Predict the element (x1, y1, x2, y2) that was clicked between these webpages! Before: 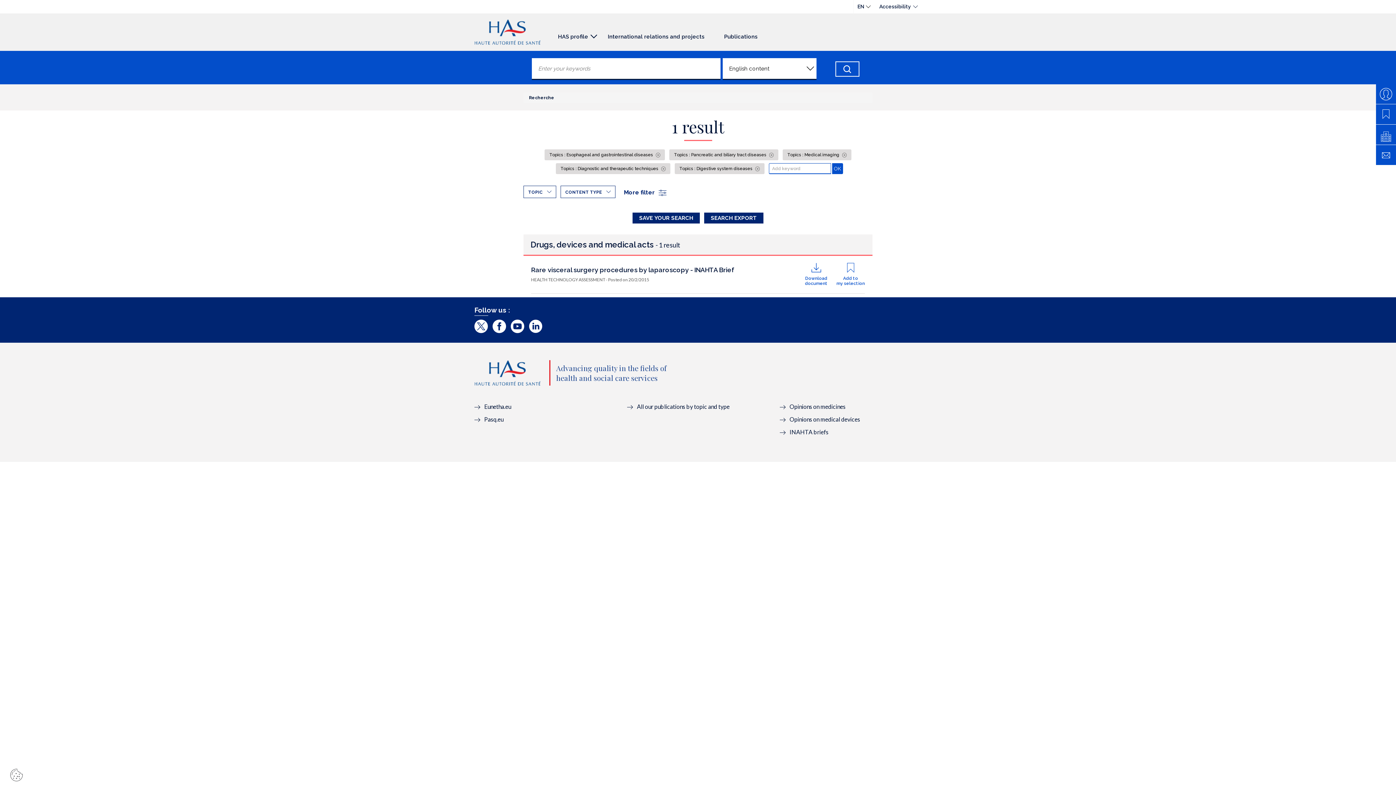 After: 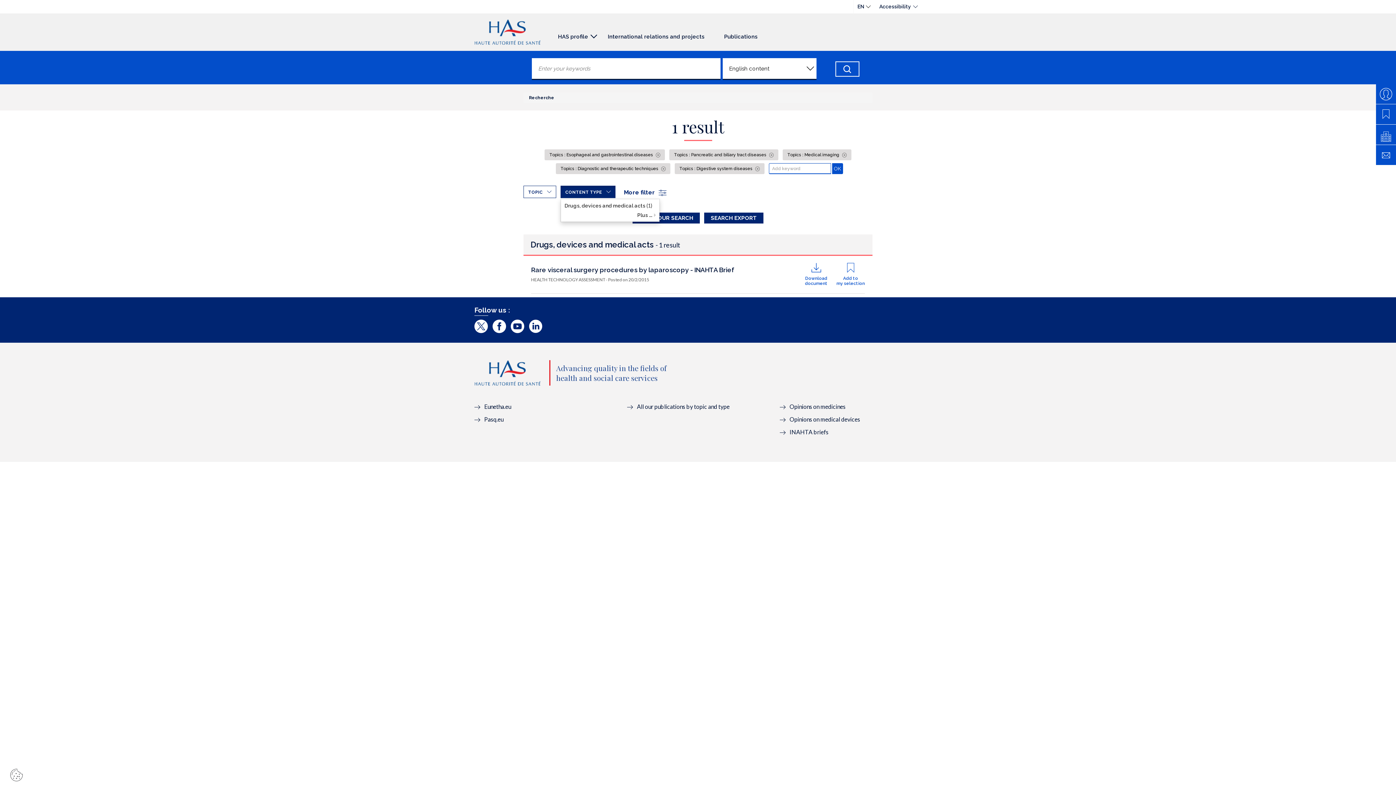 Action: bbox: (560, 185, 615, 198) label: CONTENT TYPE